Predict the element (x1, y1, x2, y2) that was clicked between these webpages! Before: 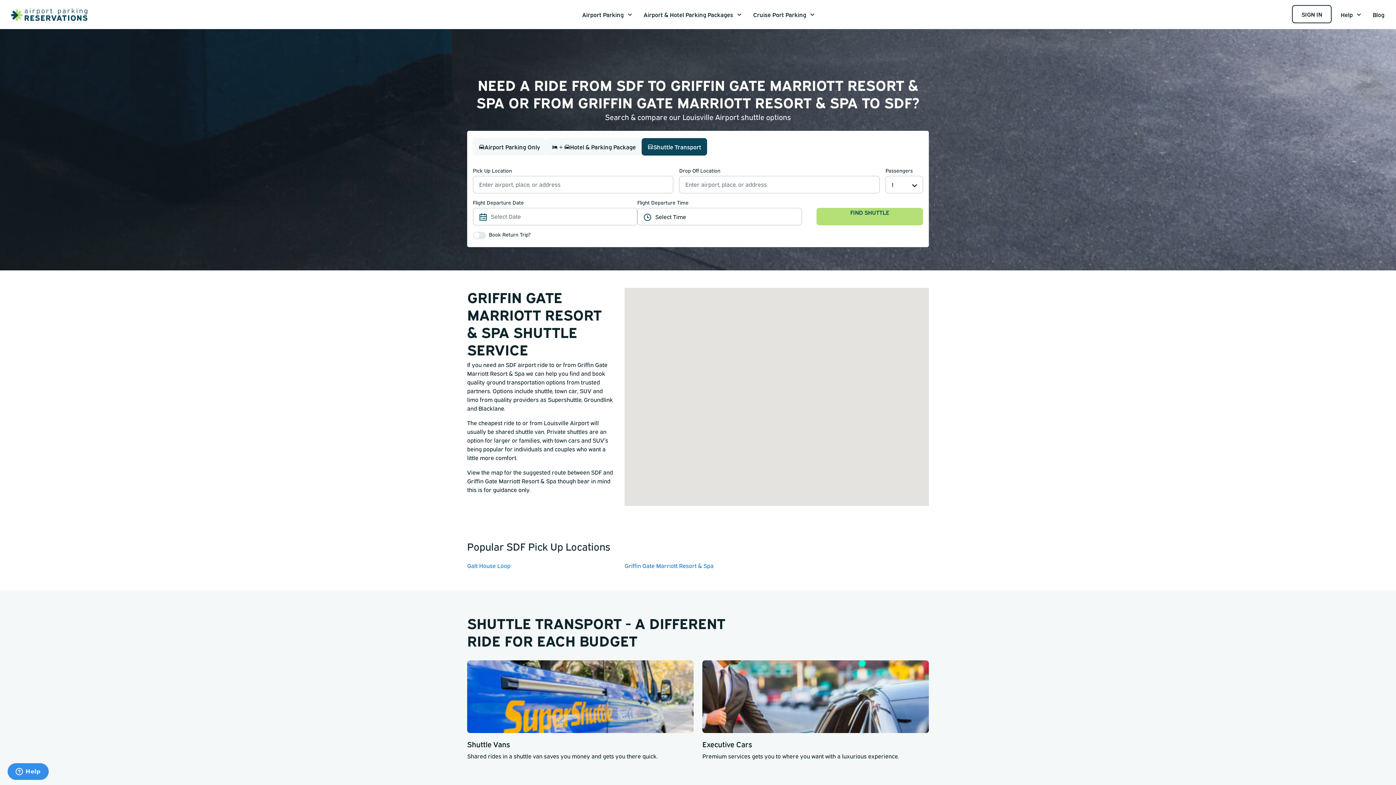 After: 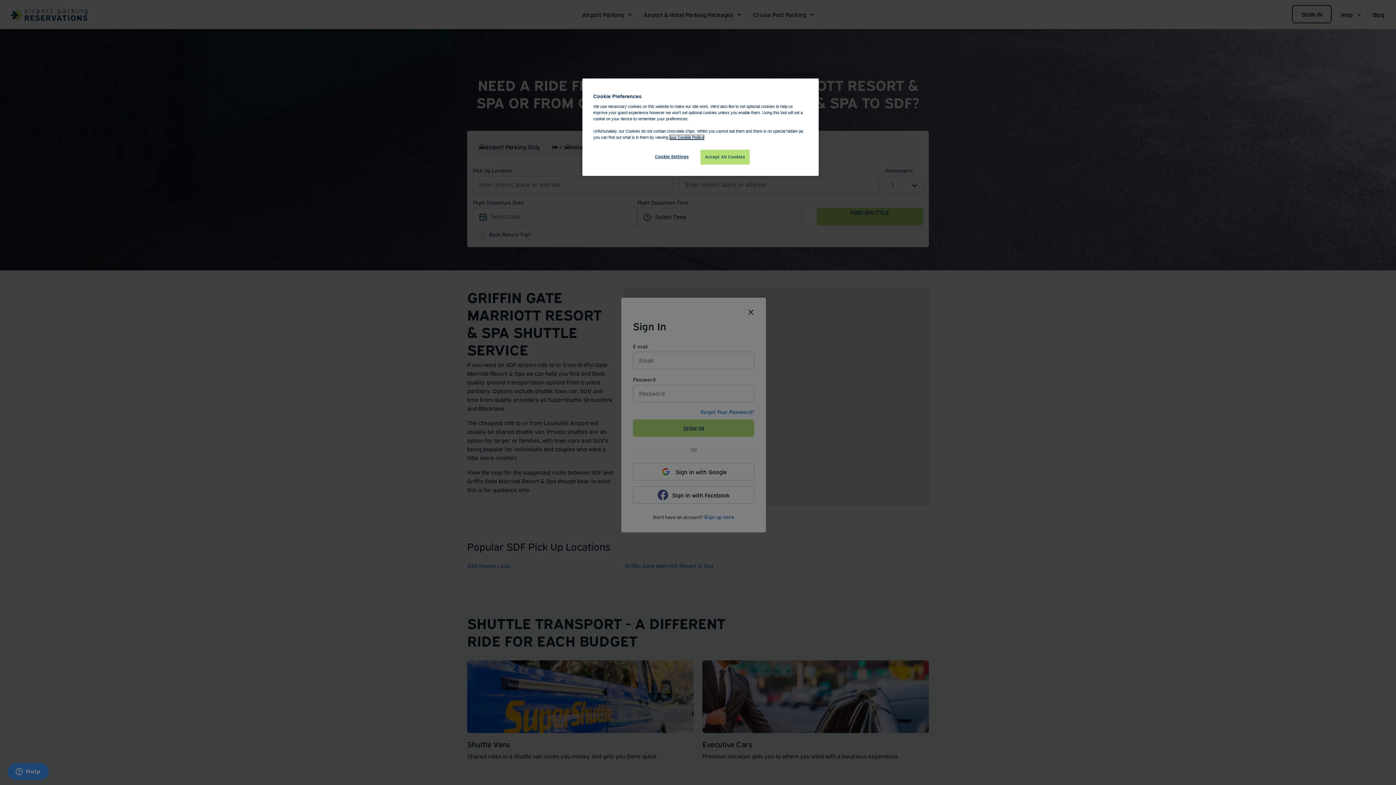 Action: bbox: (1292, 5, 1332, 23) label: SIGN IN